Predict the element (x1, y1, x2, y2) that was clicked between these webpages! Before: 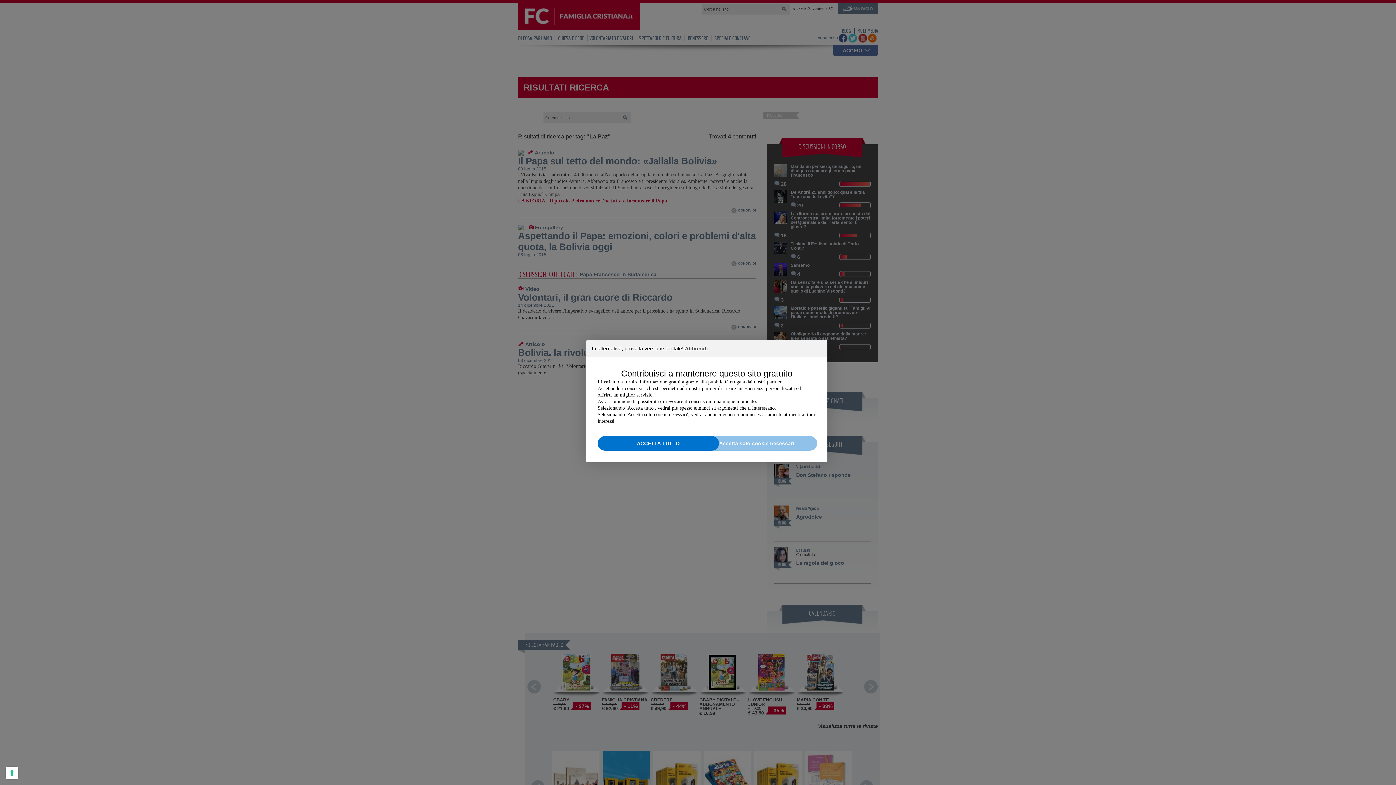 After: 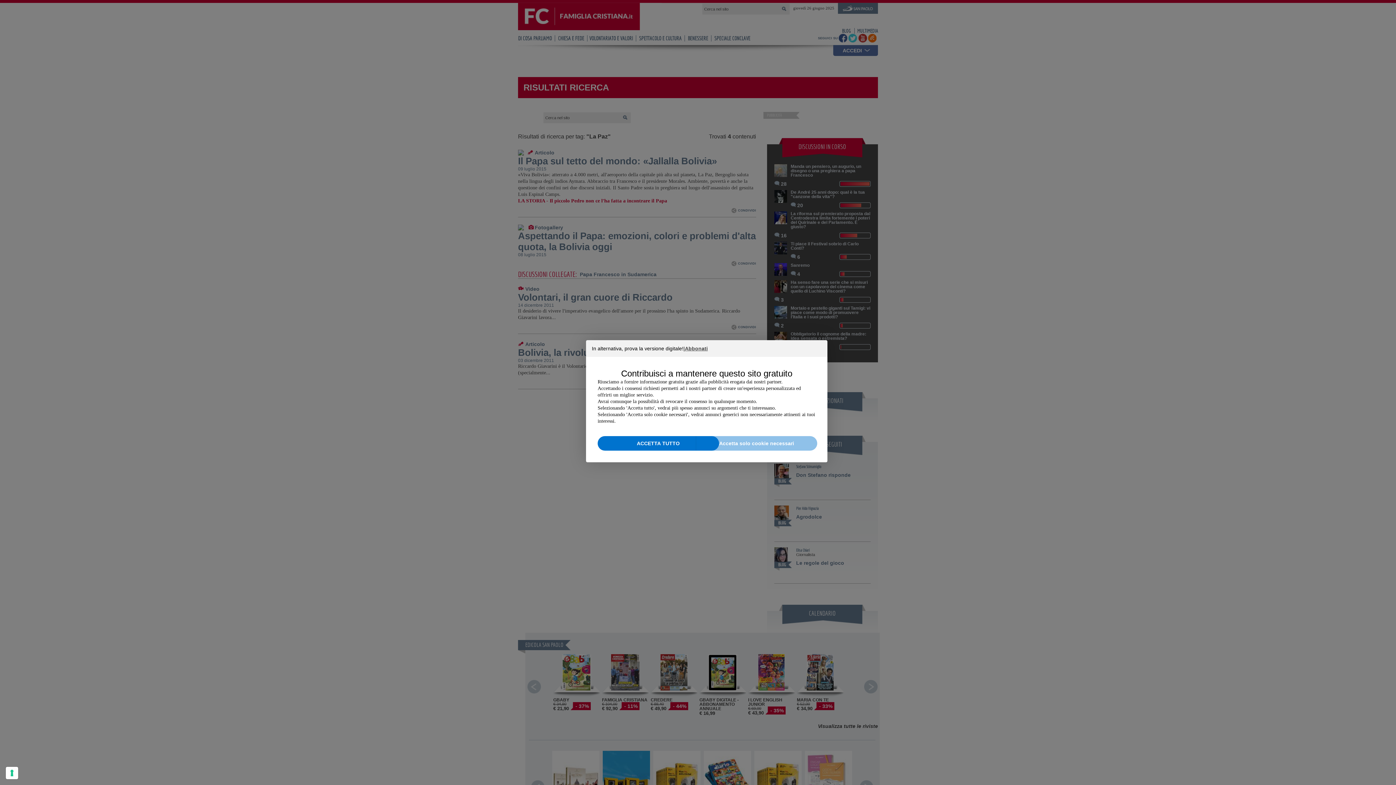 Action: bbox: (696, 436, 817, 450) label: Accetta solo cookie necessari